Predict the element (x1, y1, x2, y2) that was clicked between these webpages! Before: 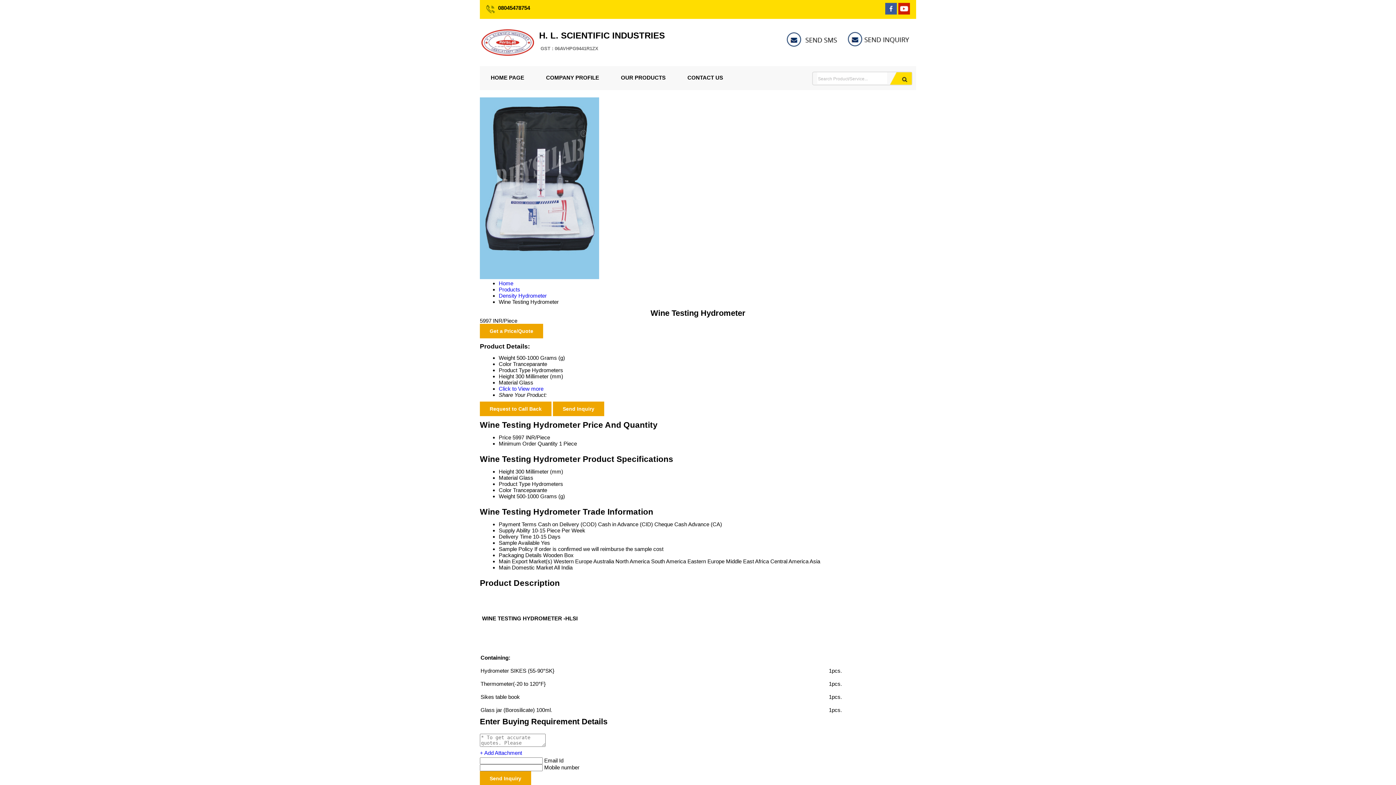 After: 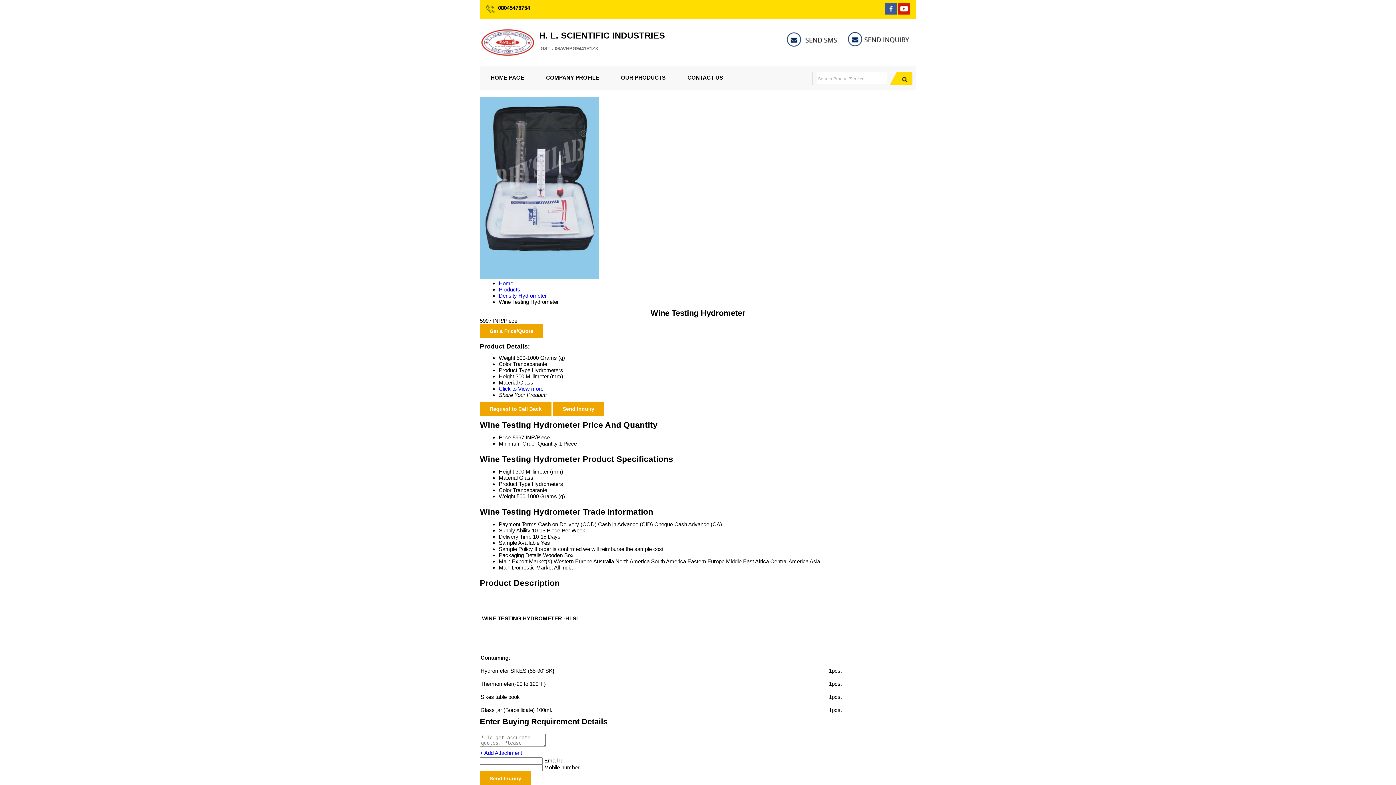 Action: bbox: (786, 43, 843, 49)